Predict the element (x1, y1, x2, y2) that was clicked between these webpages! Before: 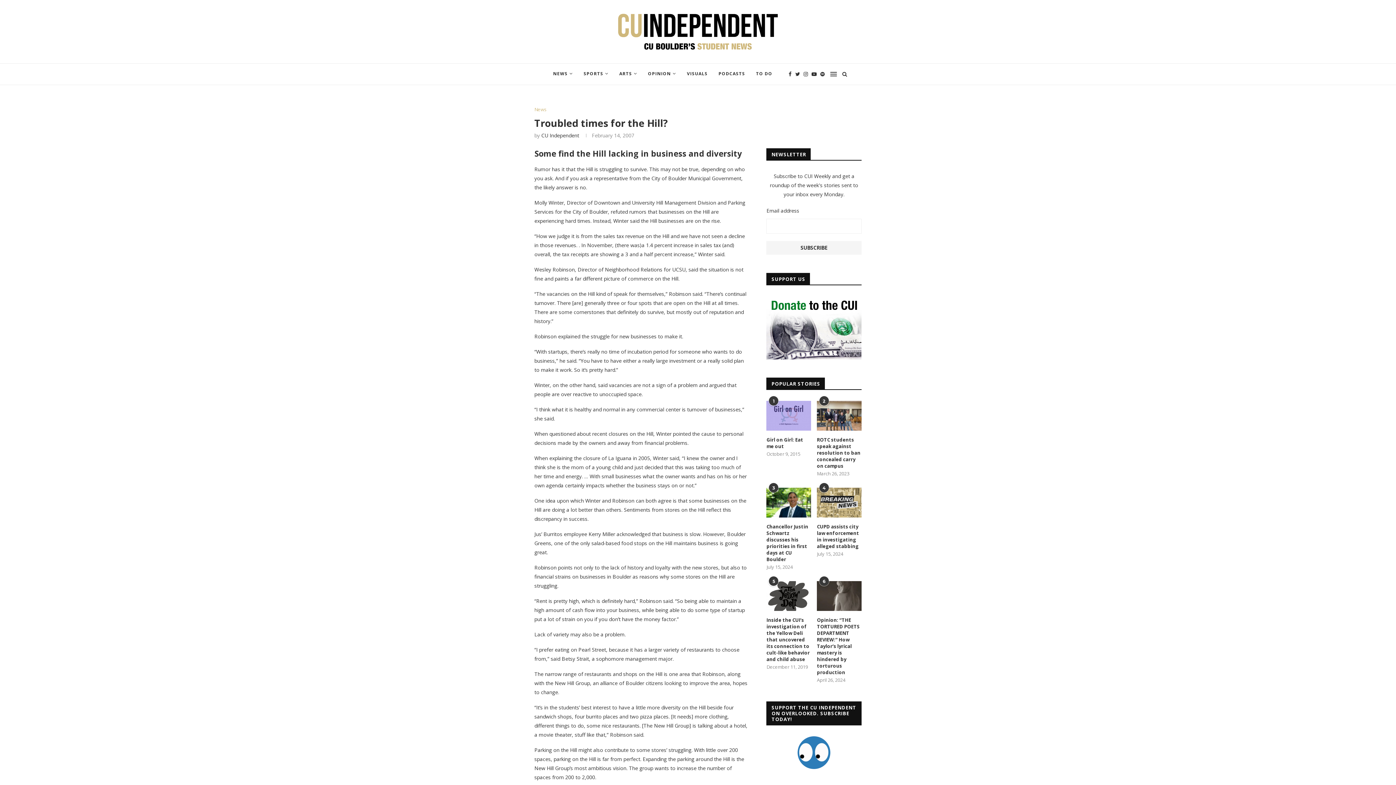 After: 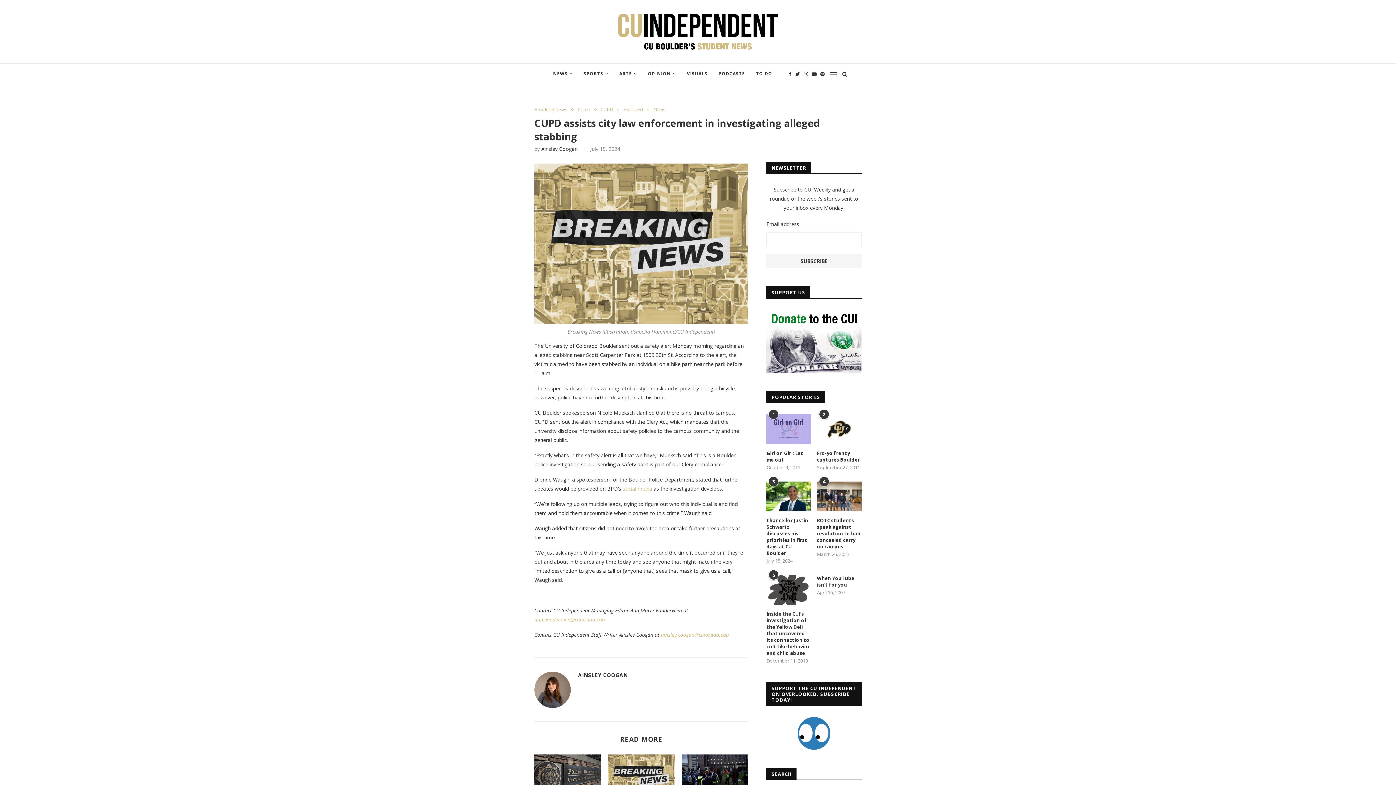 Action: bbox: (817, 487, 861, 517)